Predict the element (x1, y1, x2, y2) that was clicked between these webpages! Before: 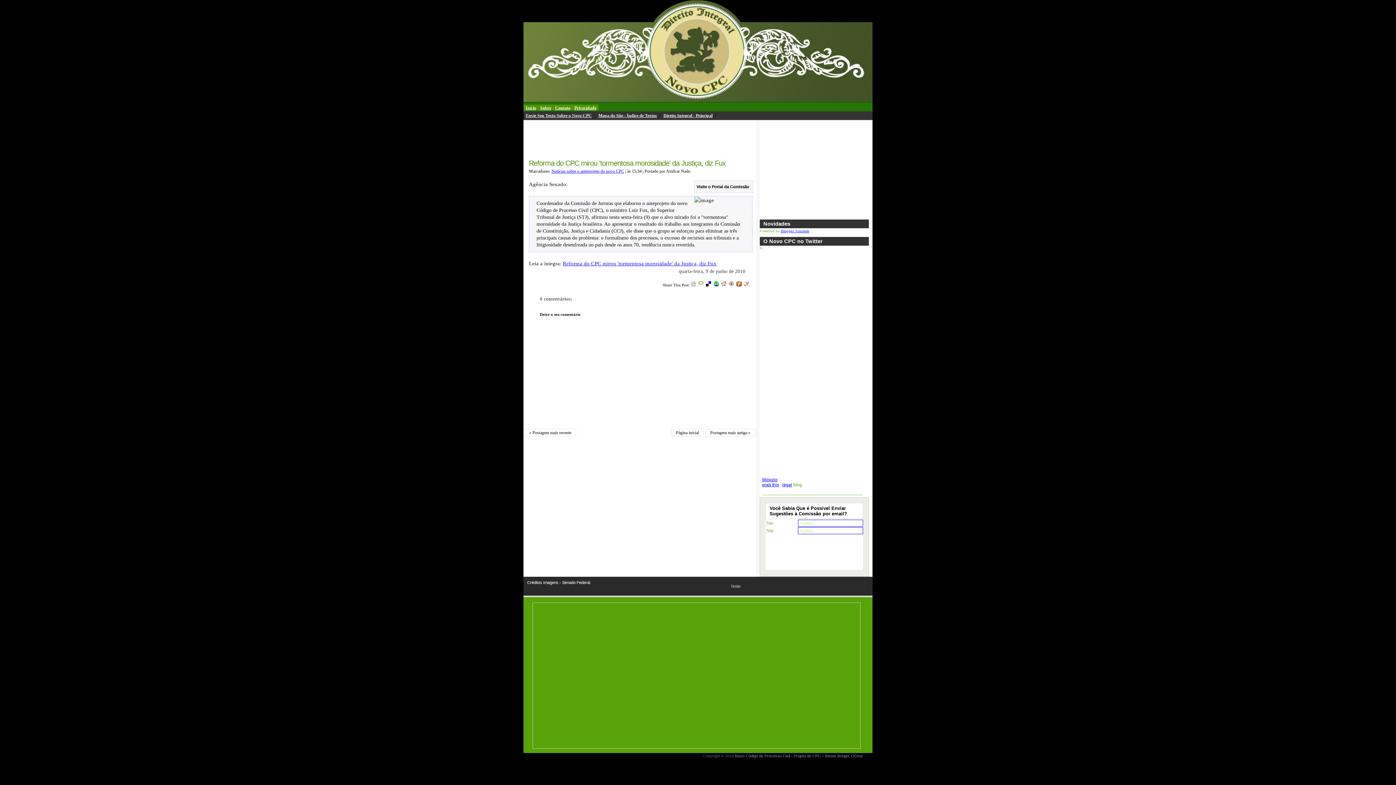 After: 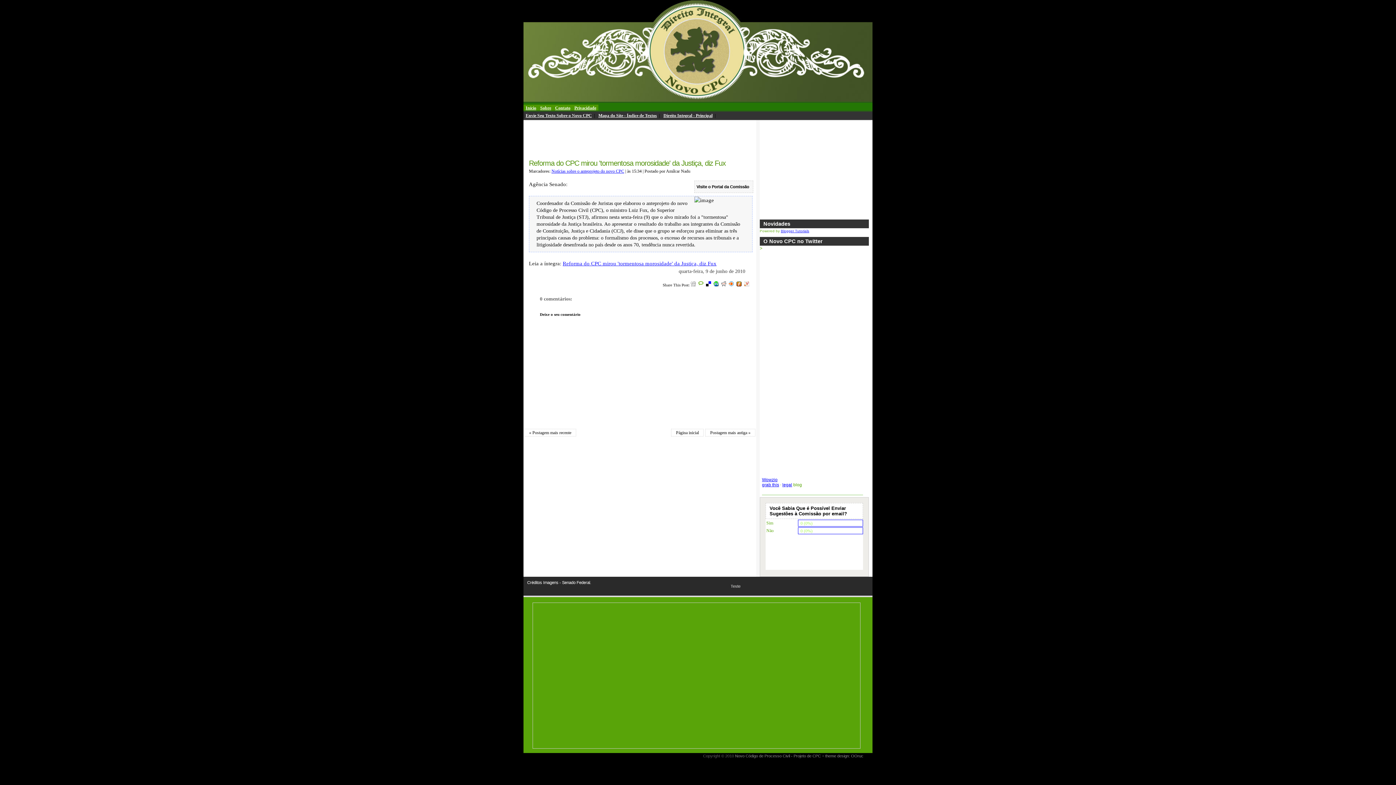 Action: bbox: (721, 282, 728, 287)